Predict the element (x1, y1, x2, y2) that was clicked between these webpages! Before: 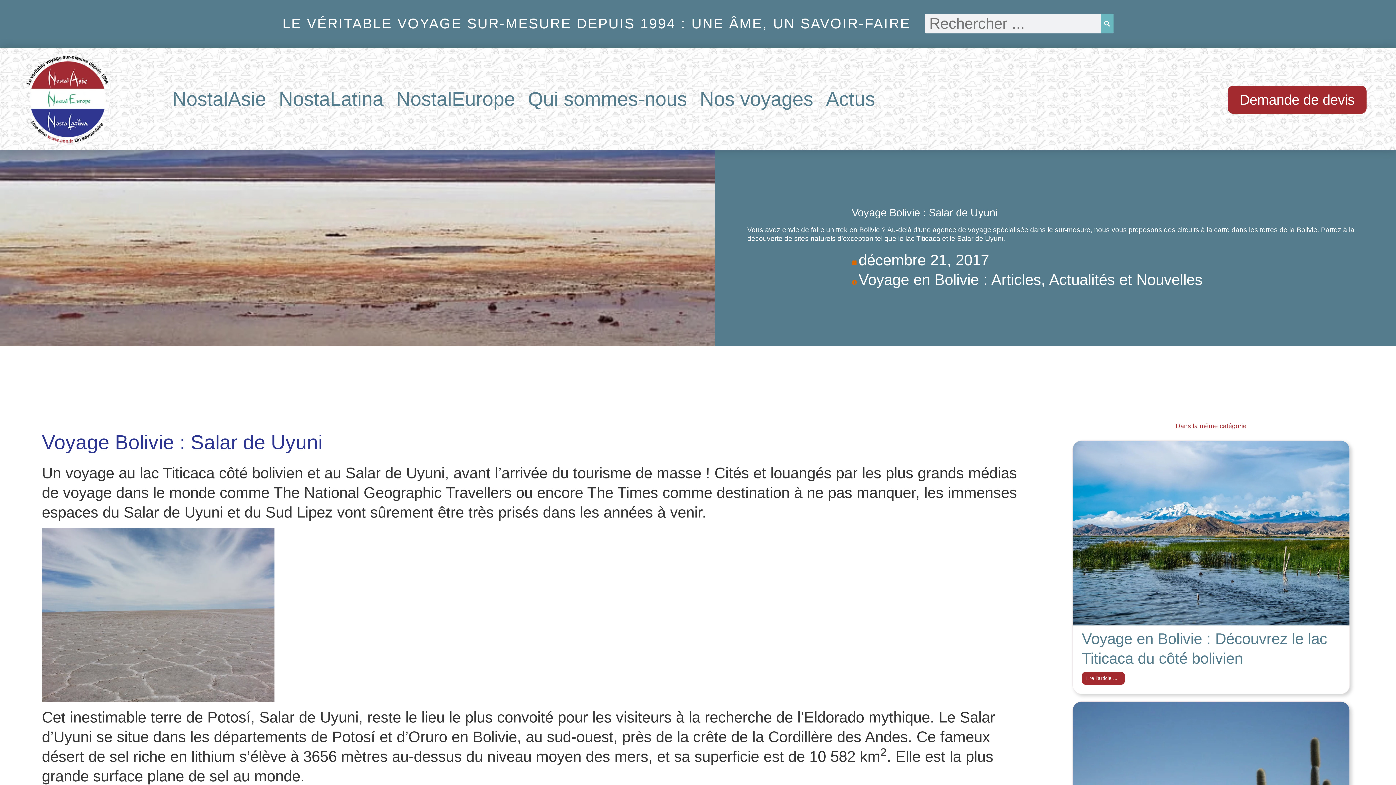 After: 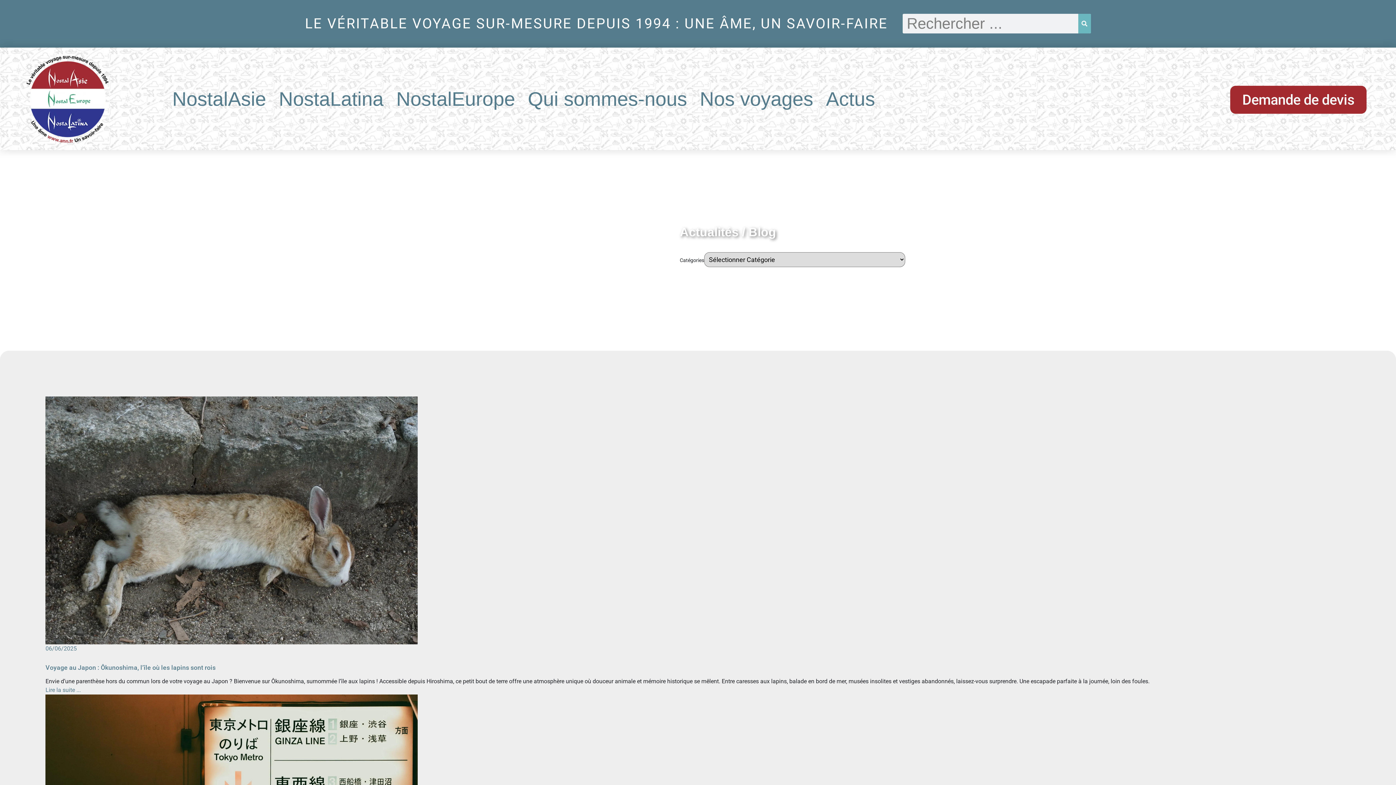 Action: label: Actus bbox: (826, 87, 888, 110)